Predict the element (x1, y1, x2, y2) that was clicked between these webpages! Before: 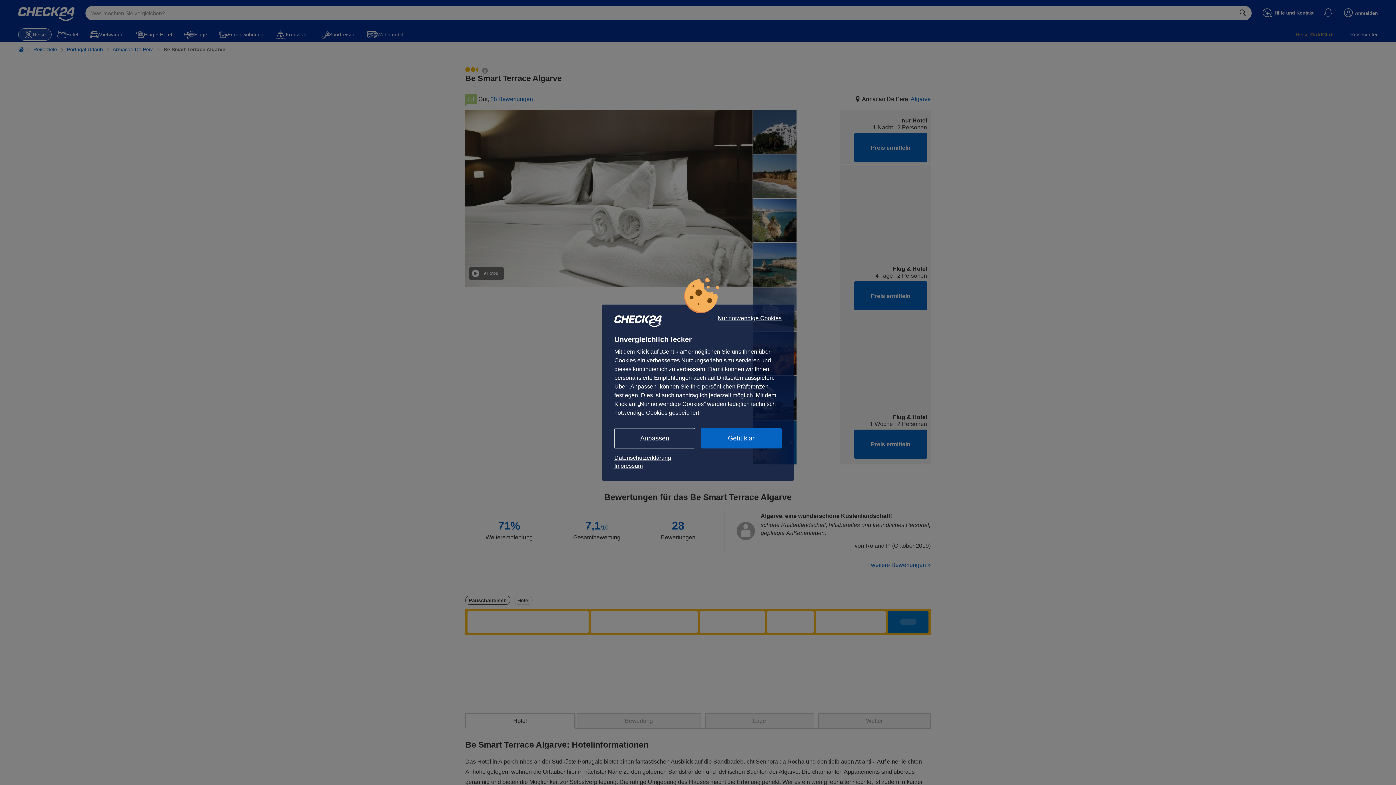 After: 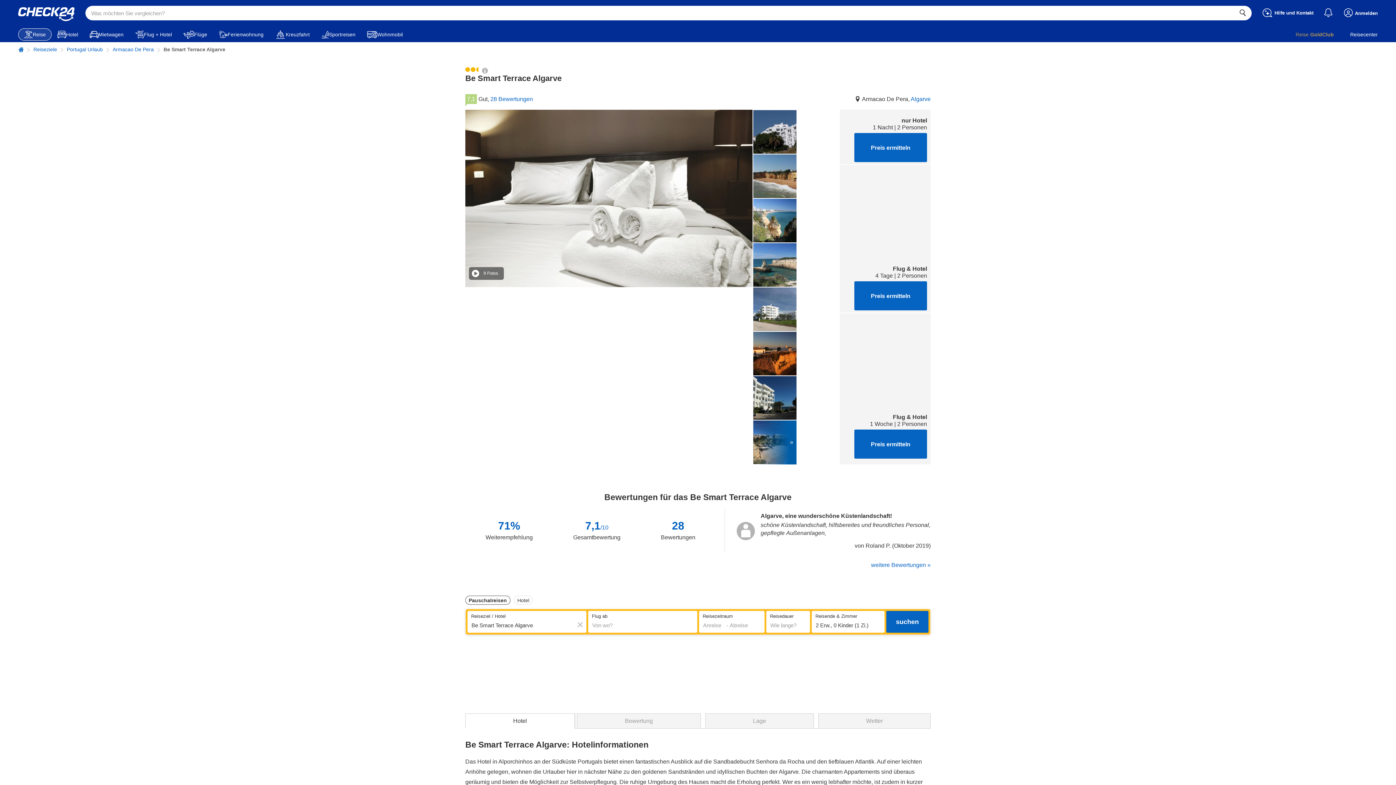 Action: bbox: (717, 315, 781, 321) label: Nur notwendige Cookies